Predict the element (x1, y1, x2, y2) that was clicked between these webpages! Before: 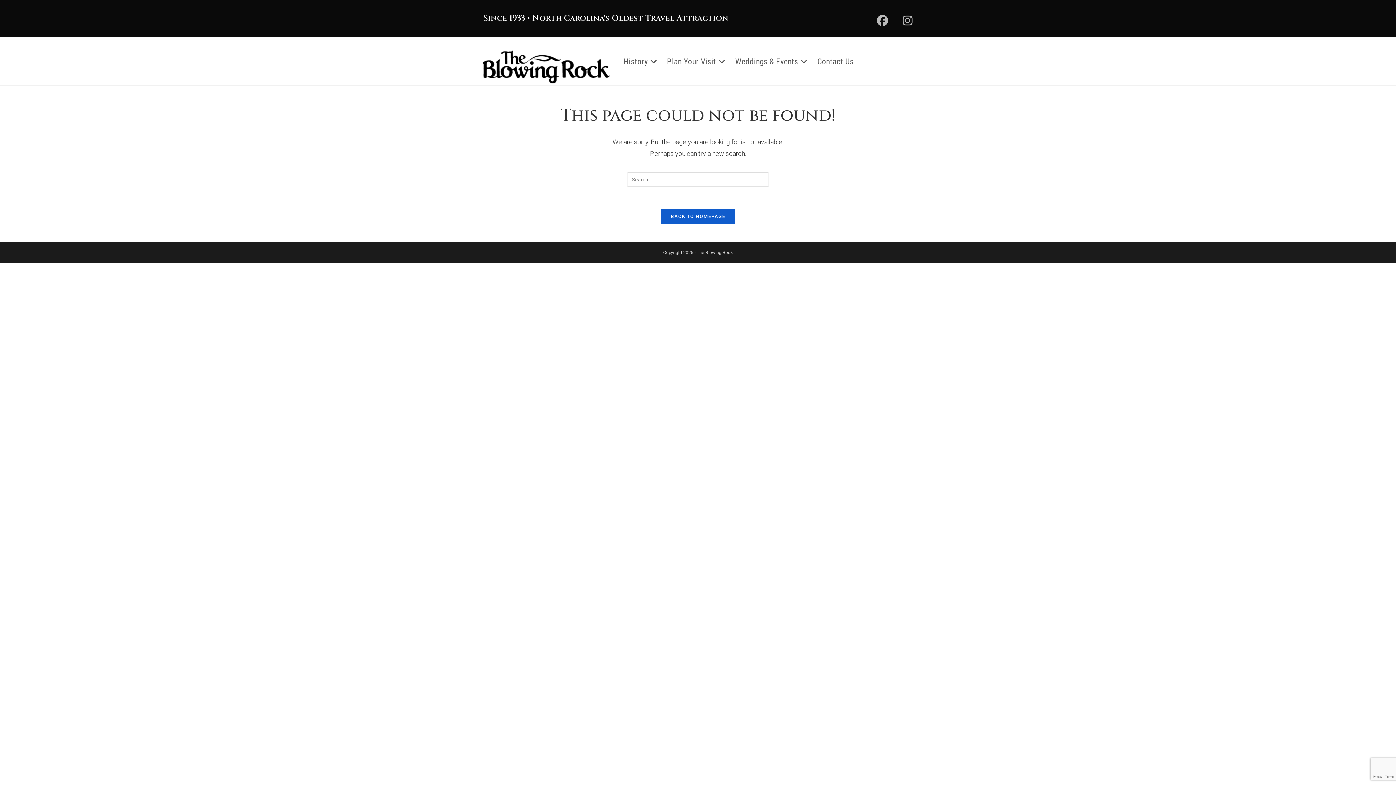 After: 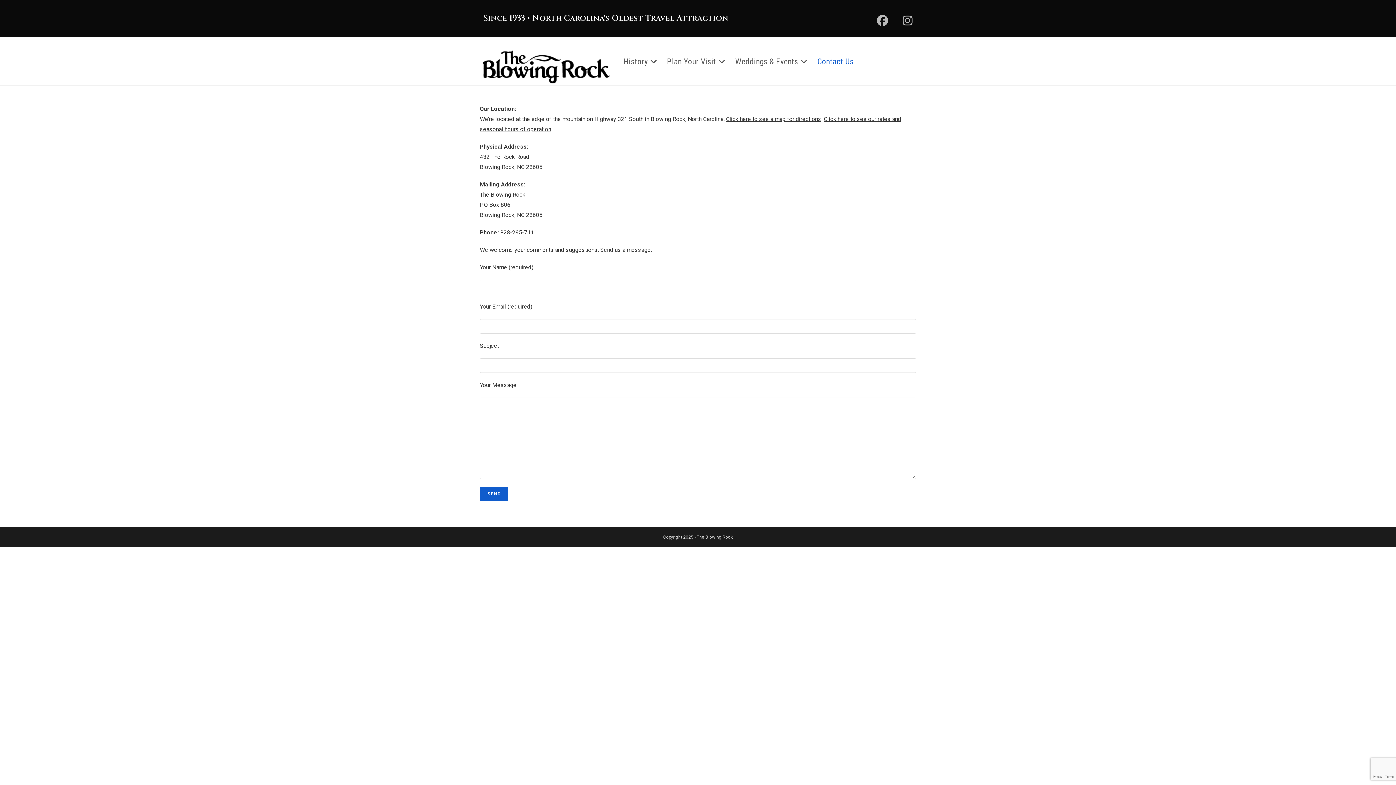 Action: bbox: (813, 48, 857, 75) label: Contact Us